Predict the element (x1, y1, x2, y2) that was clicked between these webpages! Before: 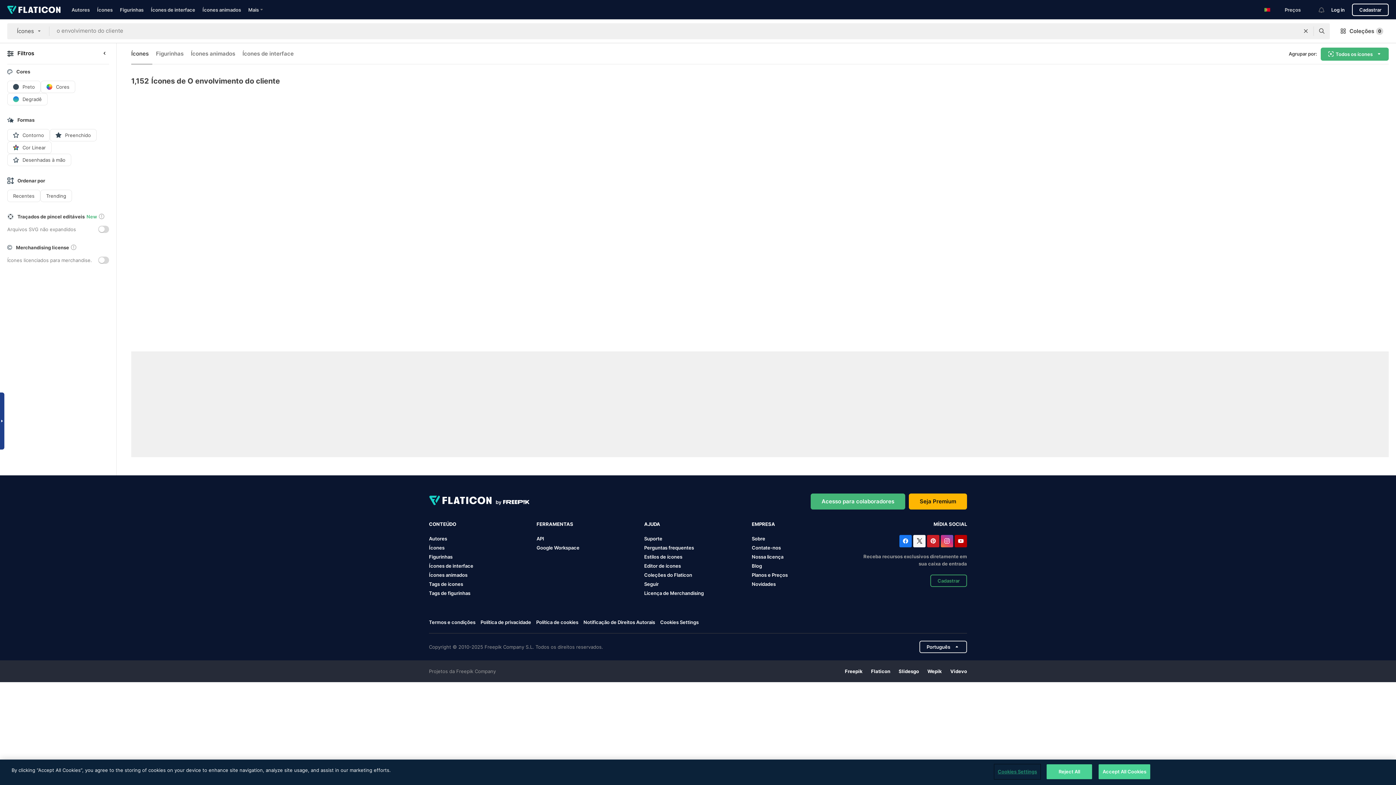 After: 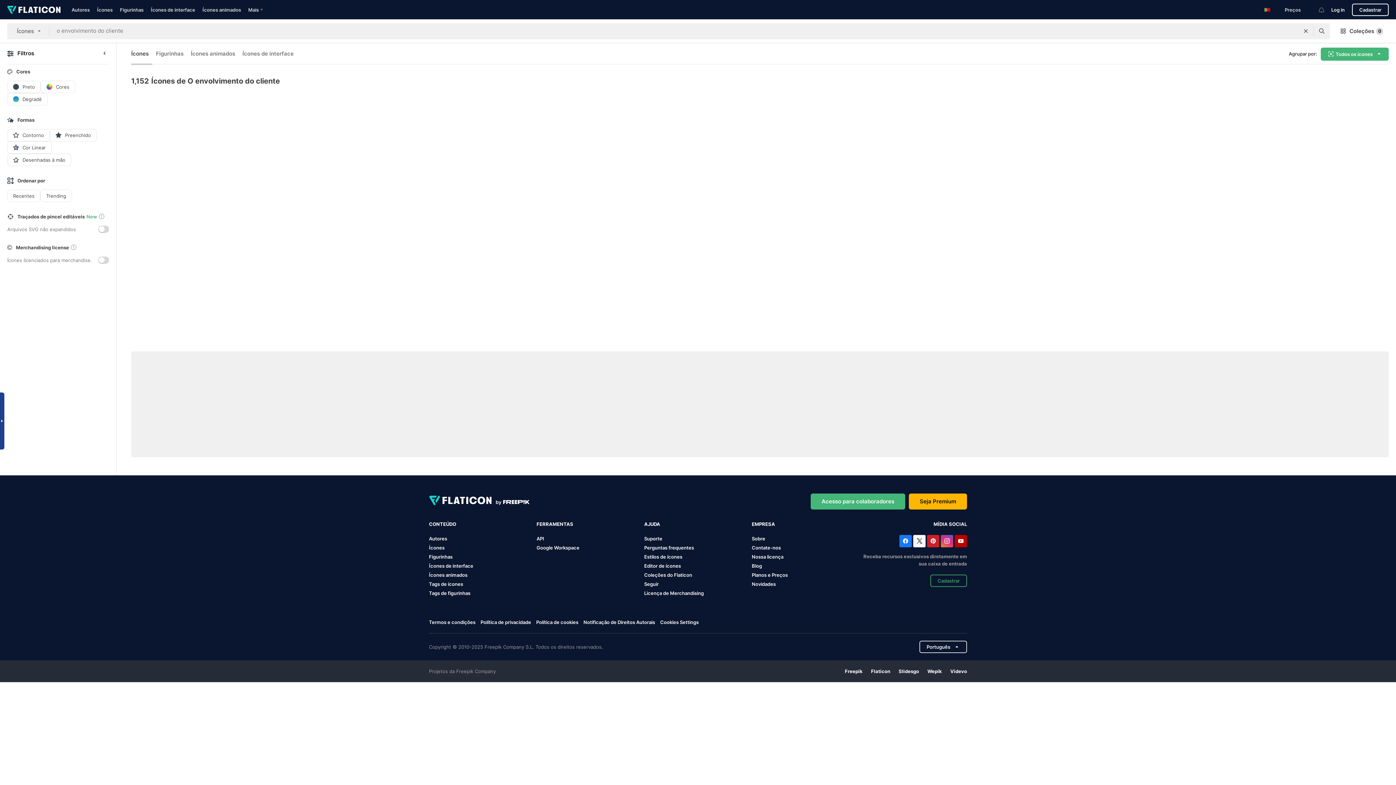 Action: label: Ícones bbox: (131, 47, 152, 64)